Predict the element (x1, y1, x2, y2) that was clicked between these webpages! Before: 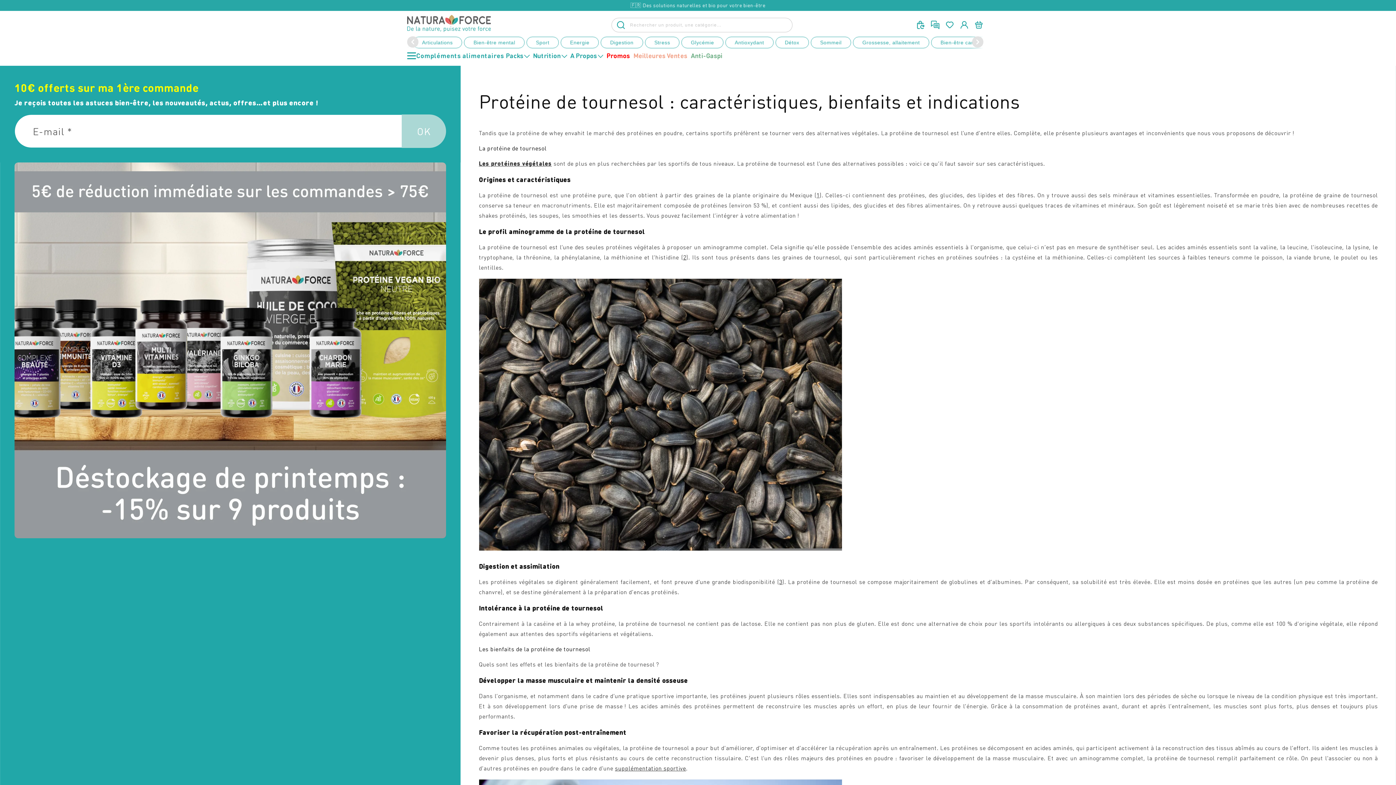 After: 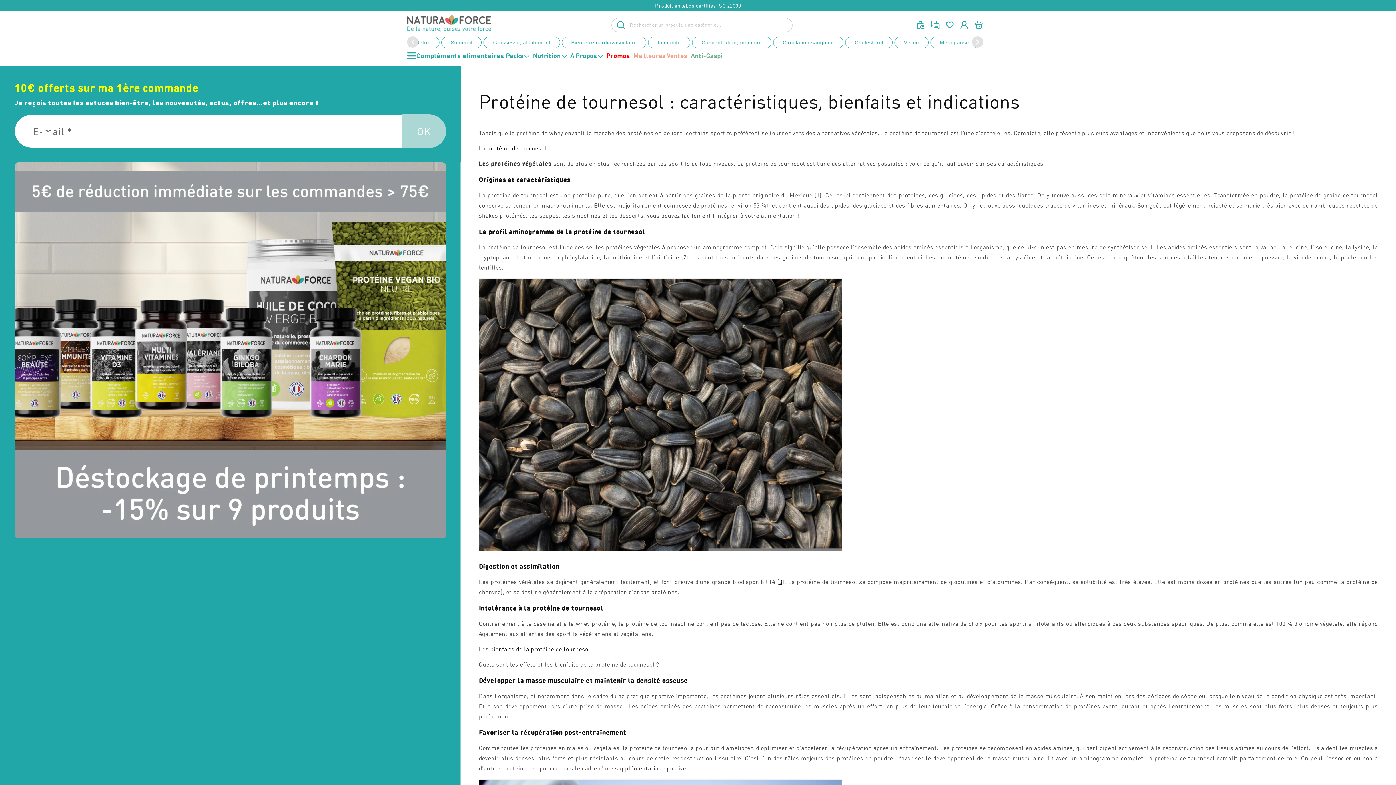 Action: bbox: (779, 578, 782, 585) label: 3